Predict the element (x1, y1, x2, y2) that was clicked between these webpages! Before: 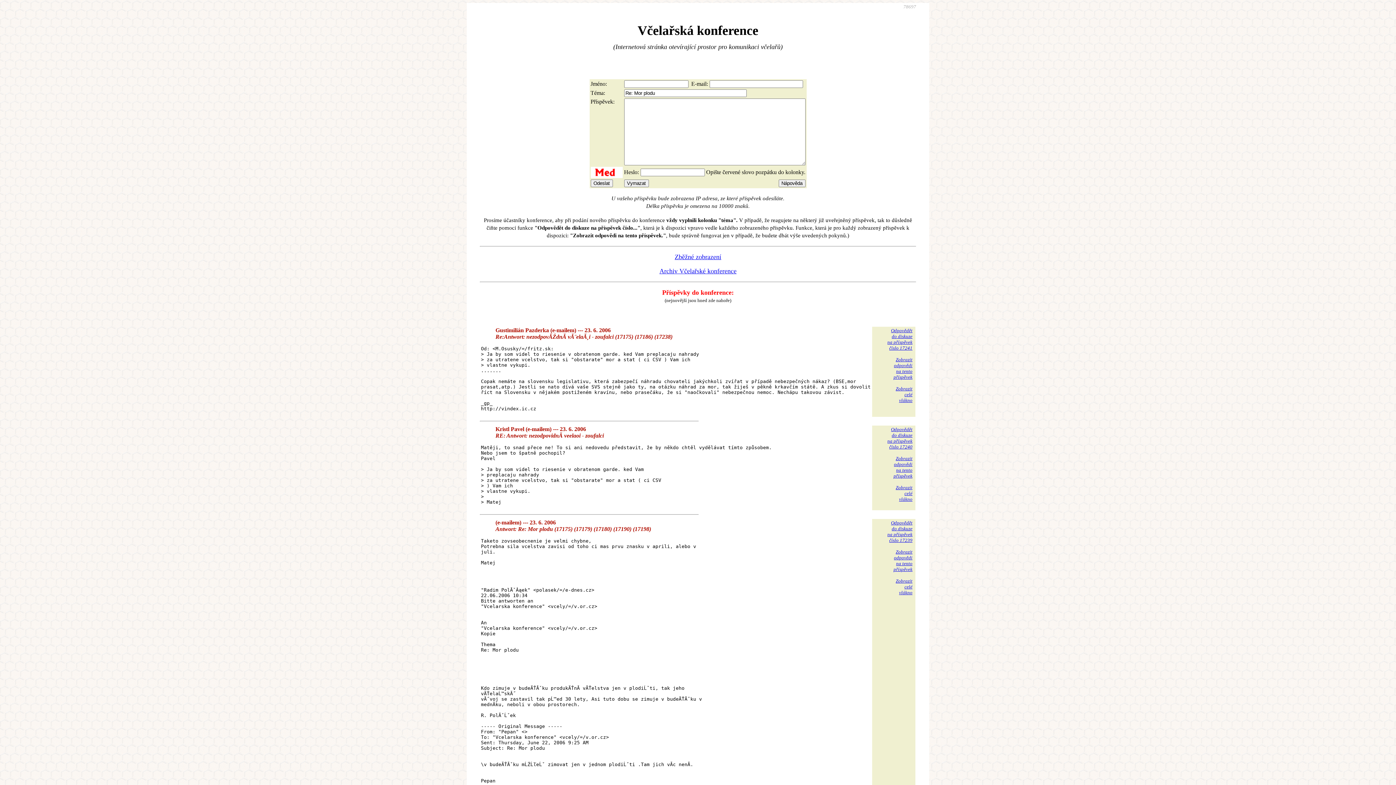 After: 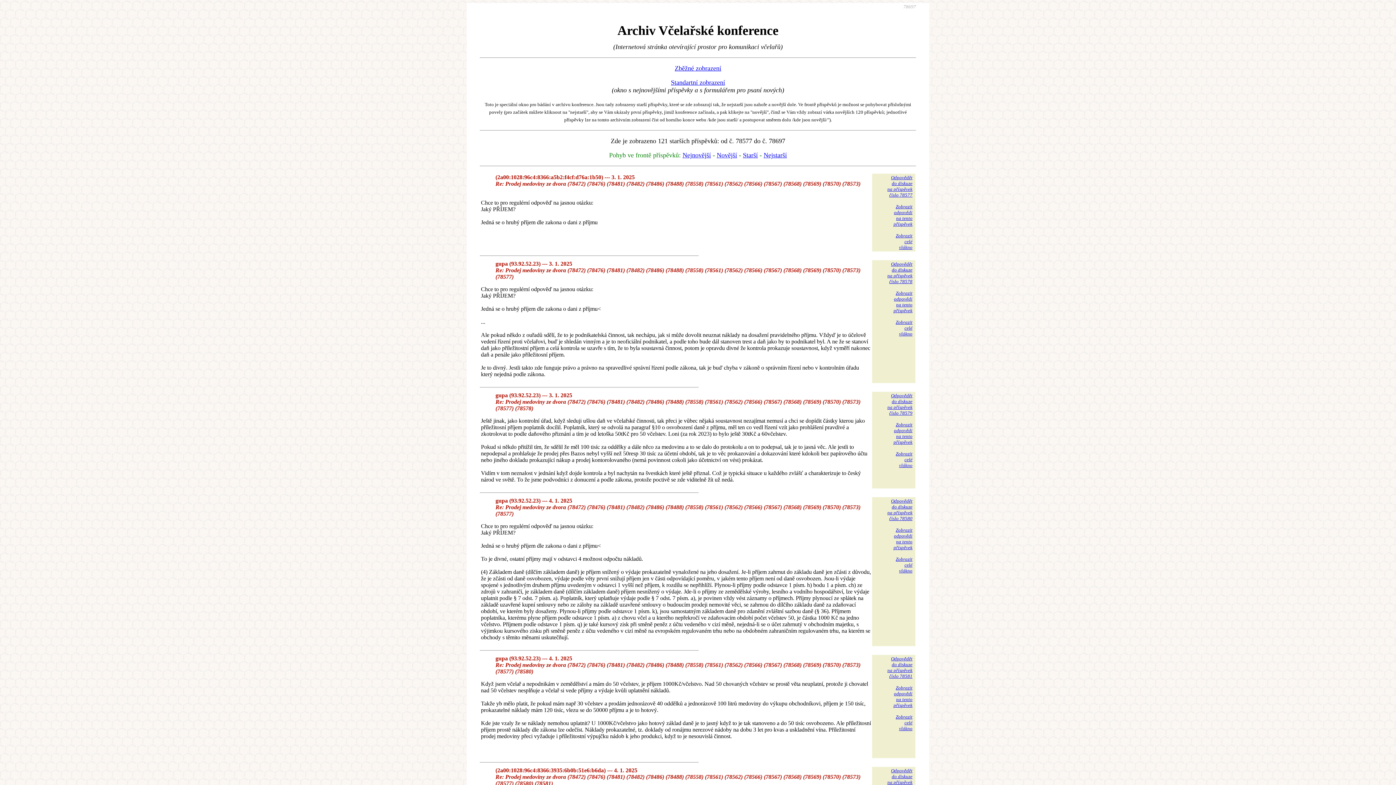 Action: bbox: (659, 267, 736, 274) label: Archiv Včelařské konference